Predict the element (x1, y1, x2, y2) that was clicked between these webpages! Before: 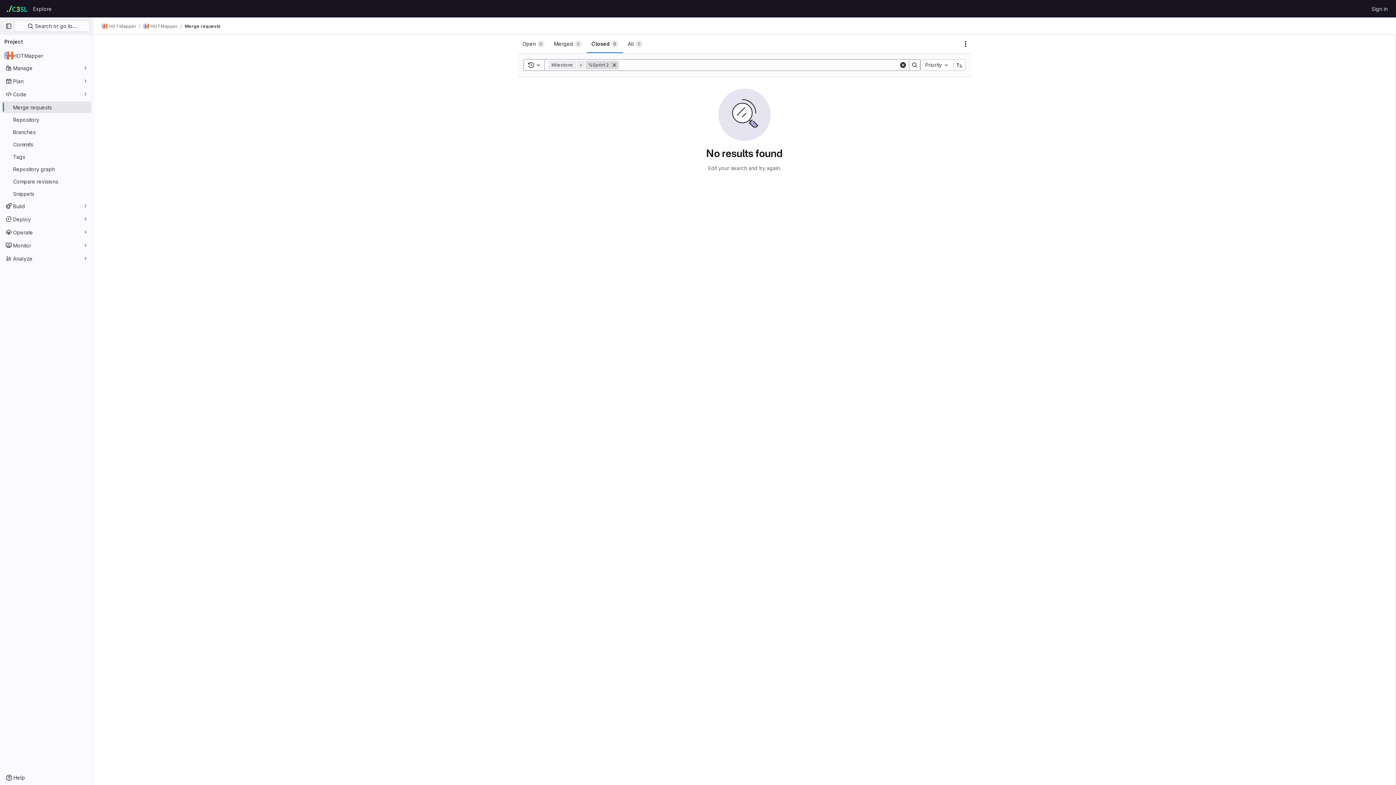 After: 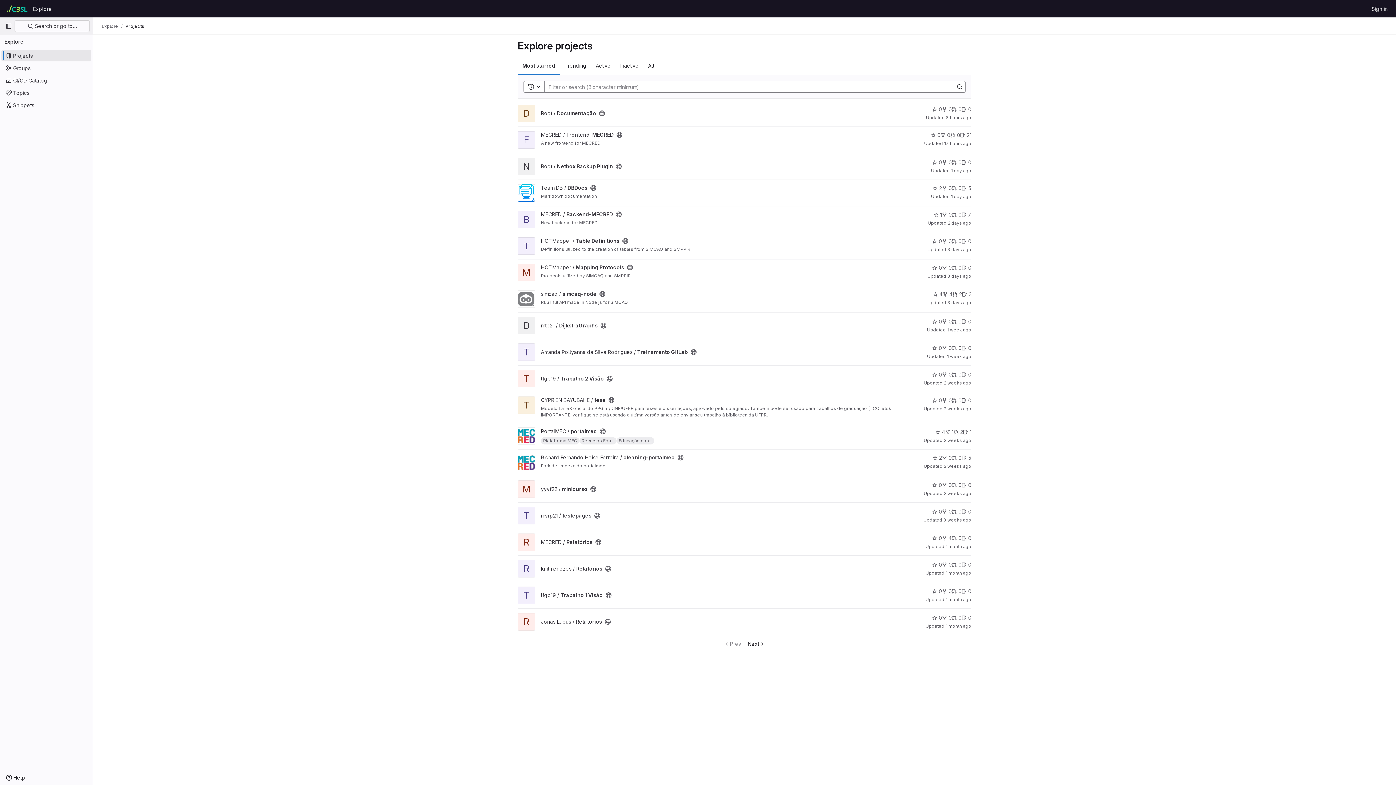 Action: bbox: (30, 2, 54, 14) label: Explore